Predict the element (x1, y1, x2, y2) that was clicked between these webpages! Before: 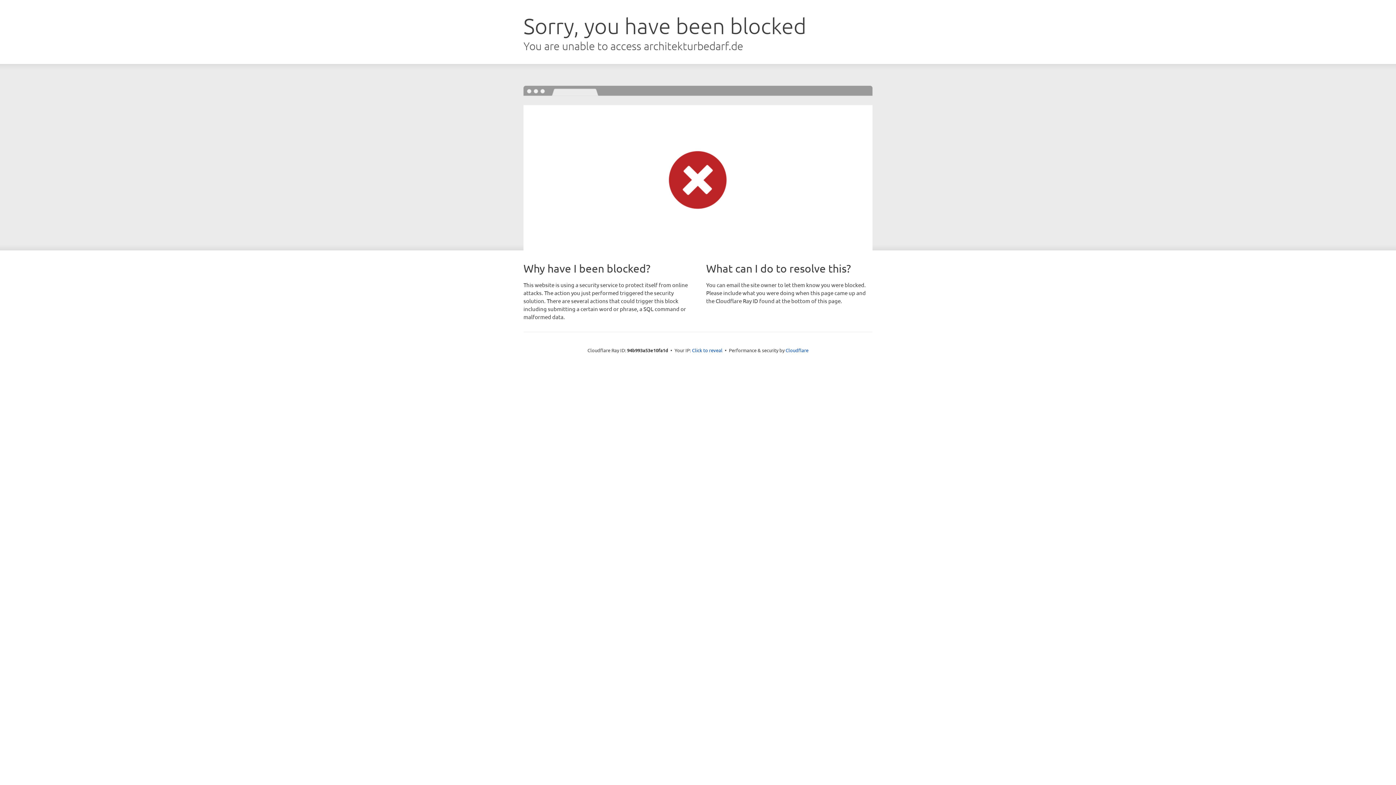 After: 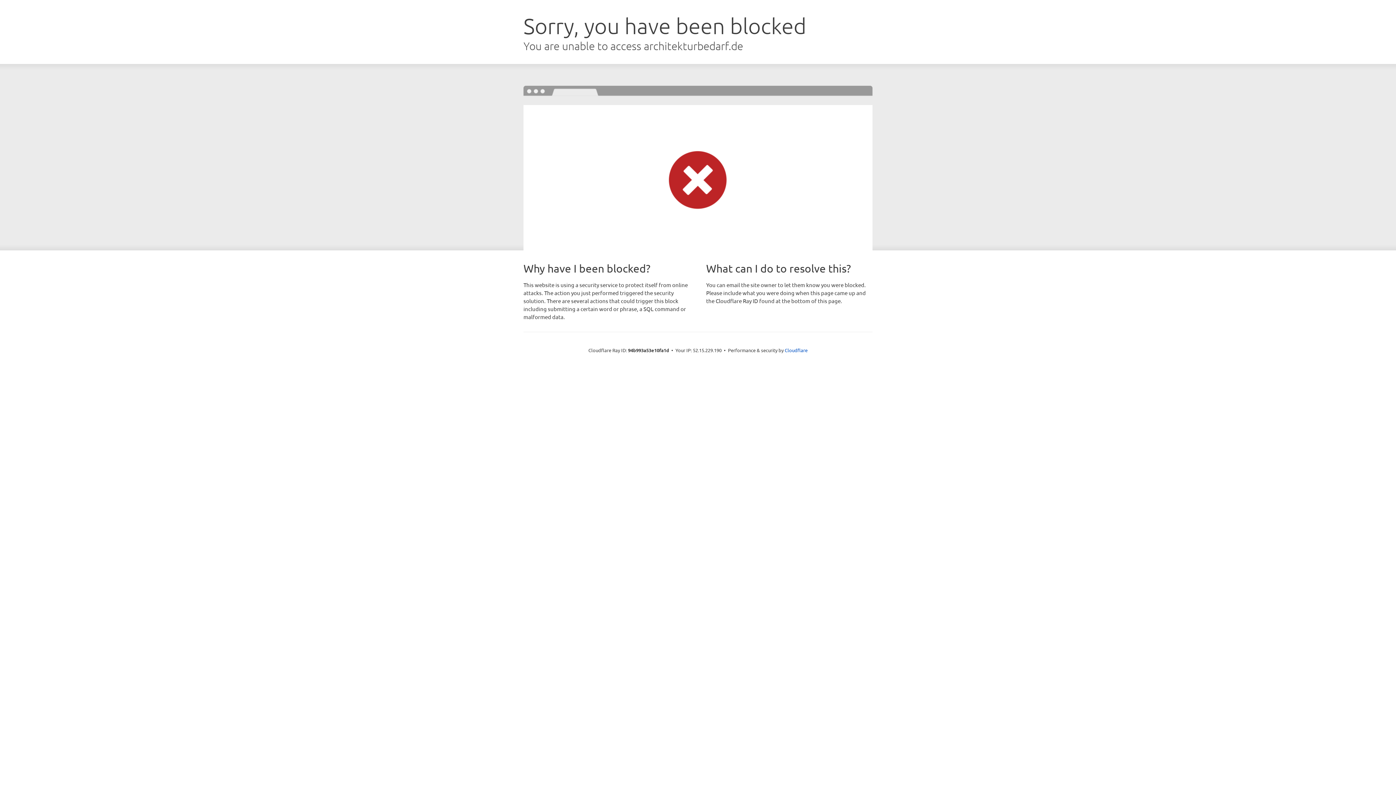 Action: label: Click to reveal bbox: (692, 346, 722, 353)